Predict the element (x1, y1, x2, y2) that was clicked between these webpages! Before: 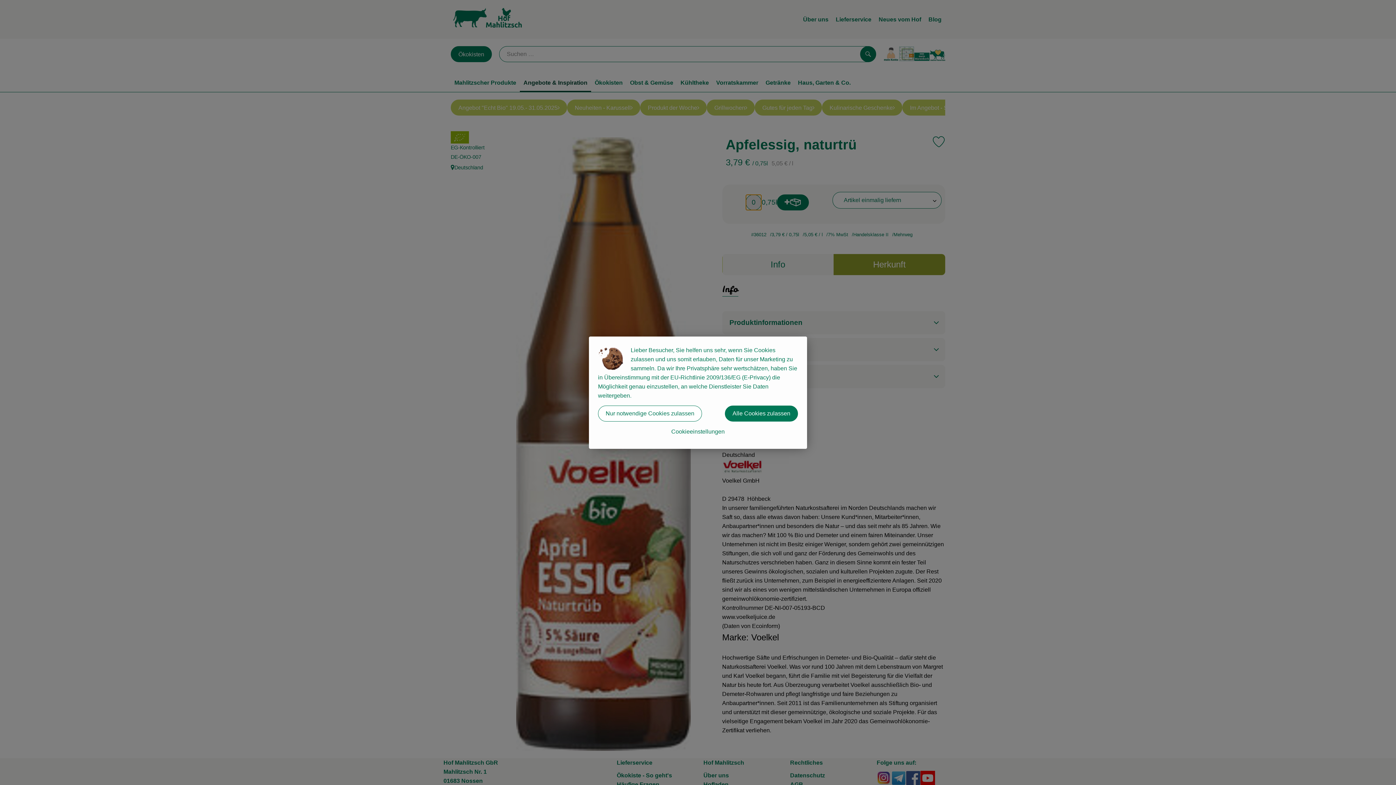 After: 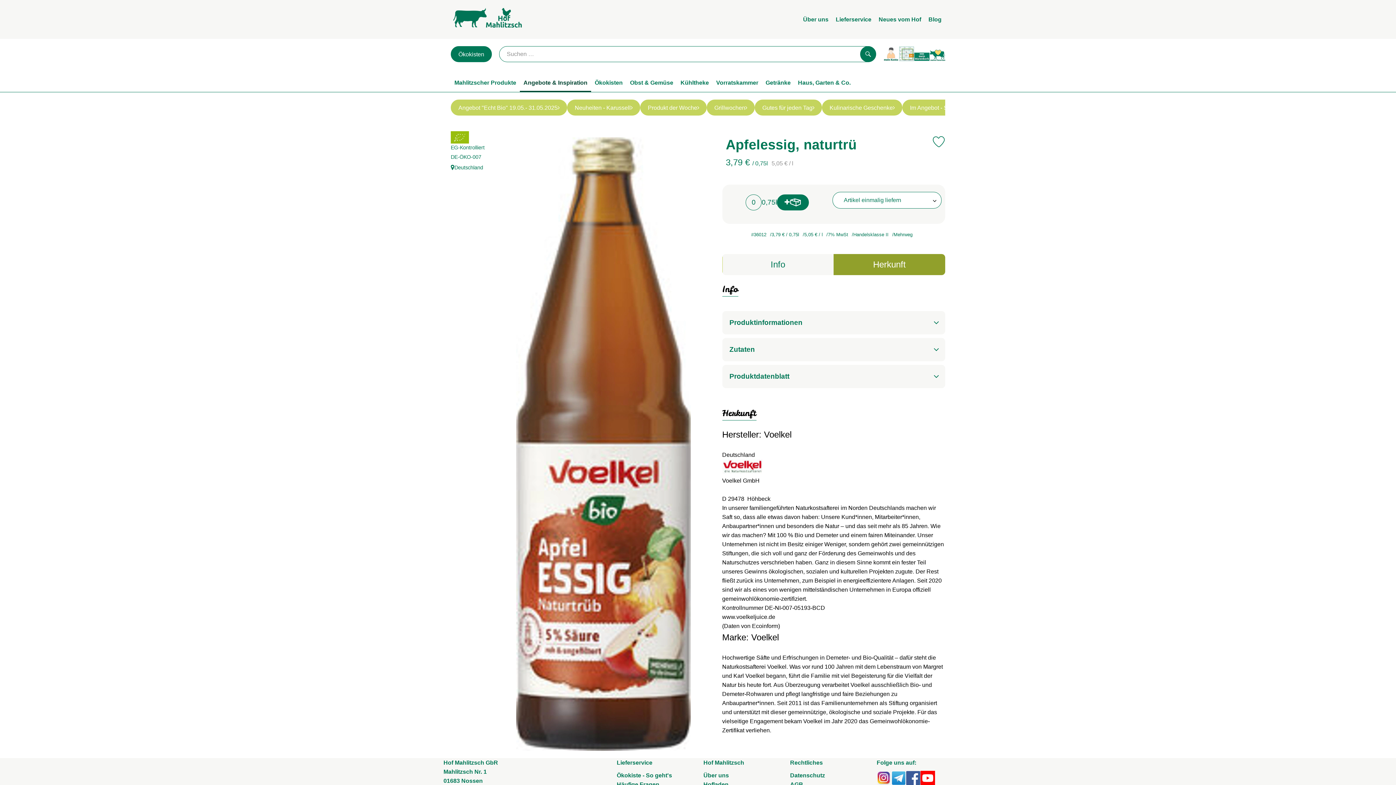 Action: bbox: (725, 405, 798, 421) label: Alle Cookies zulassen